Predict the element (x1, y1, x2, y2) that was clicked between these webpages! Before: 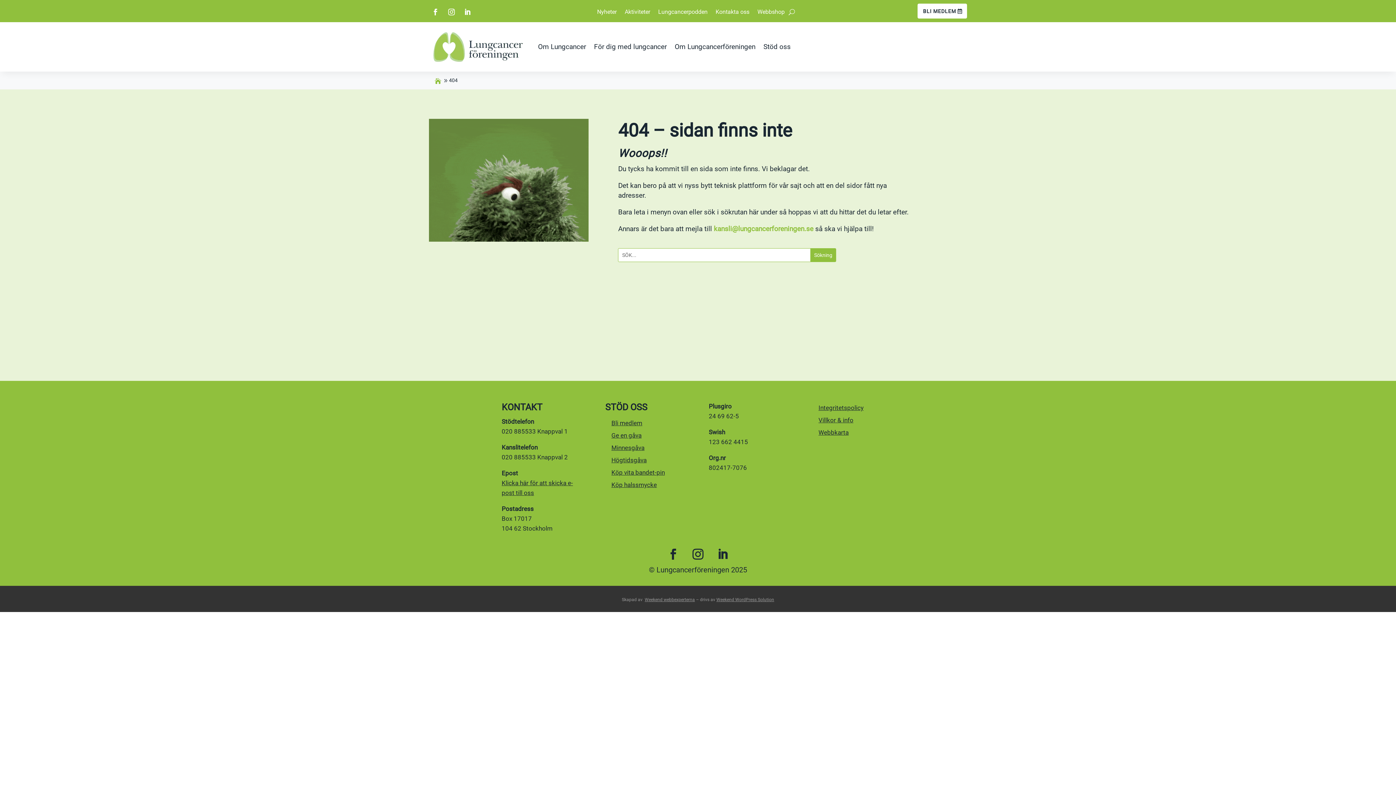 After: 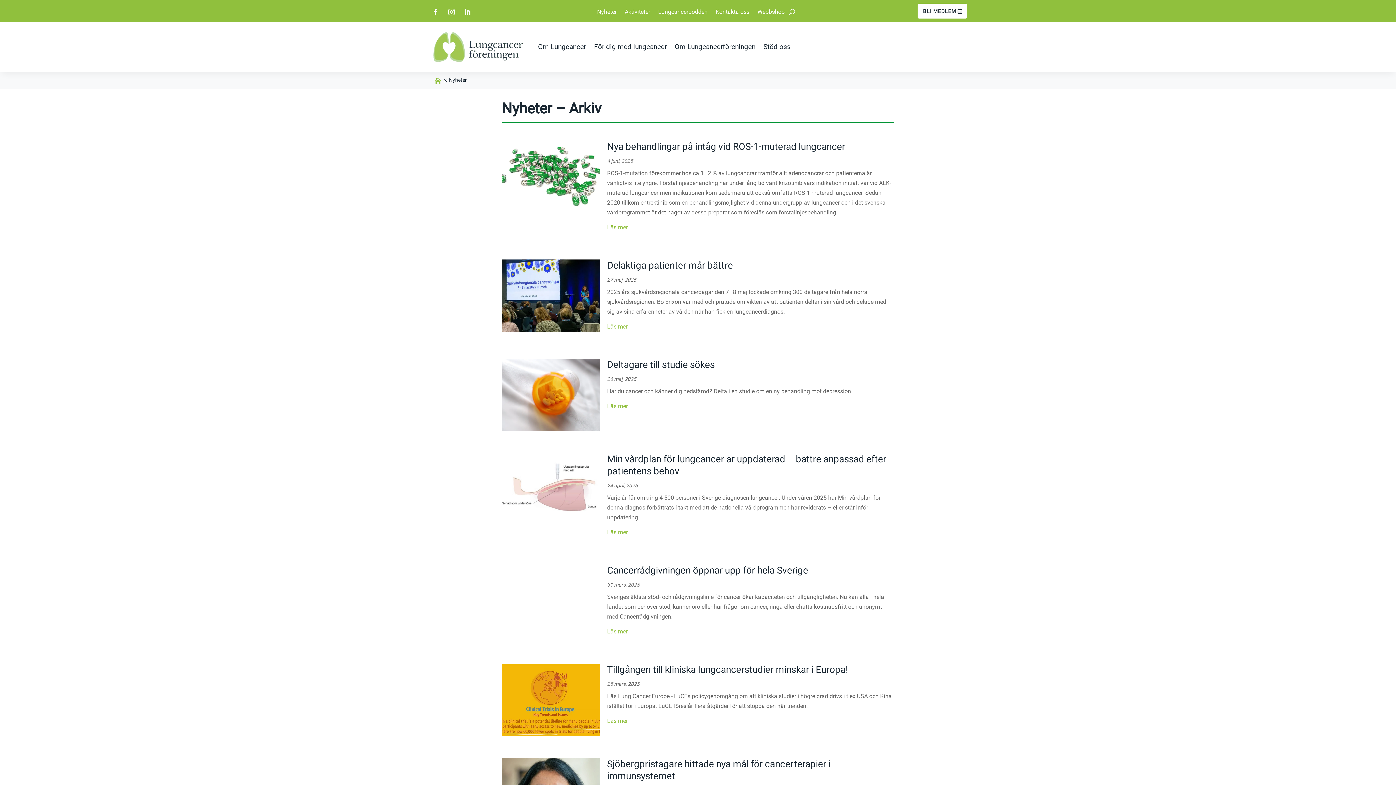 Action: bbox: (597, 8, 616, 18) label: Nyheter